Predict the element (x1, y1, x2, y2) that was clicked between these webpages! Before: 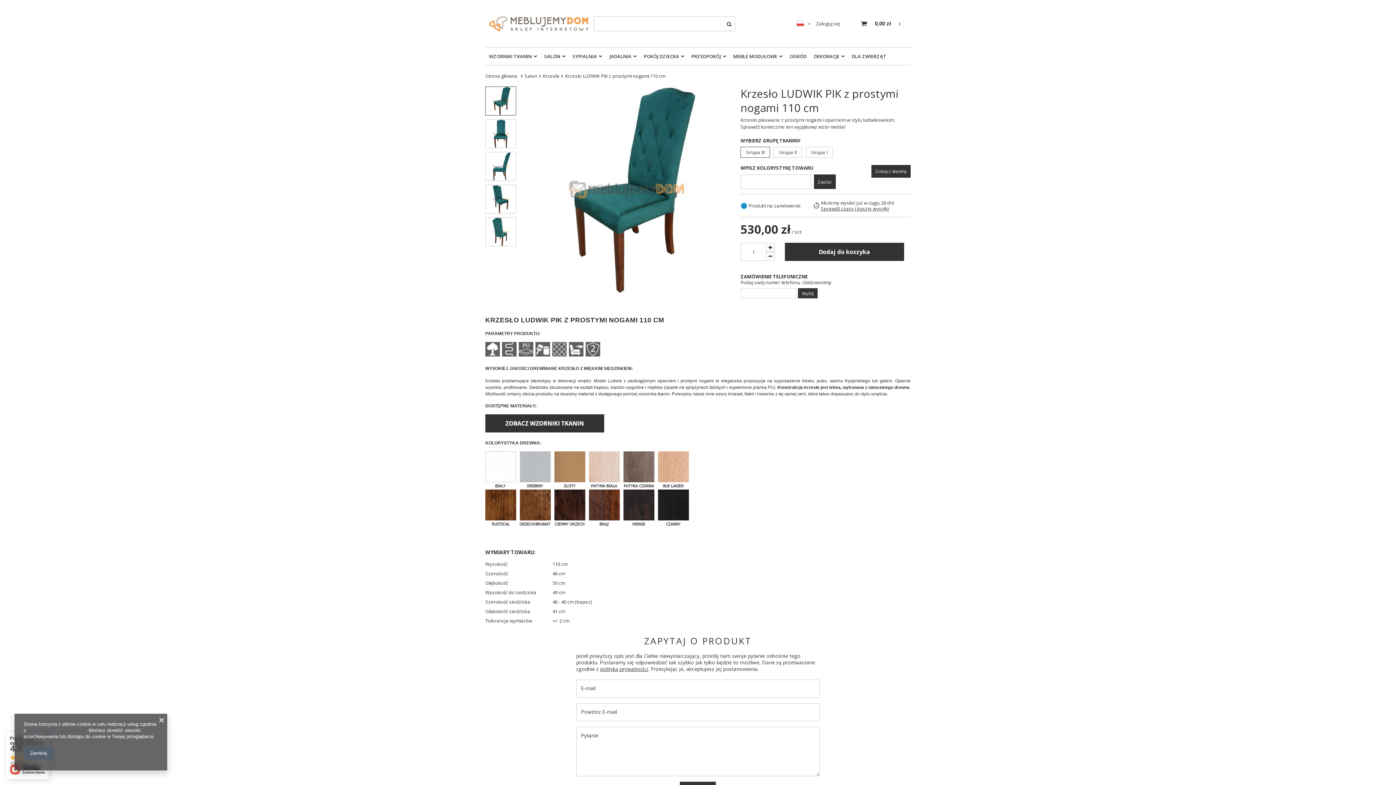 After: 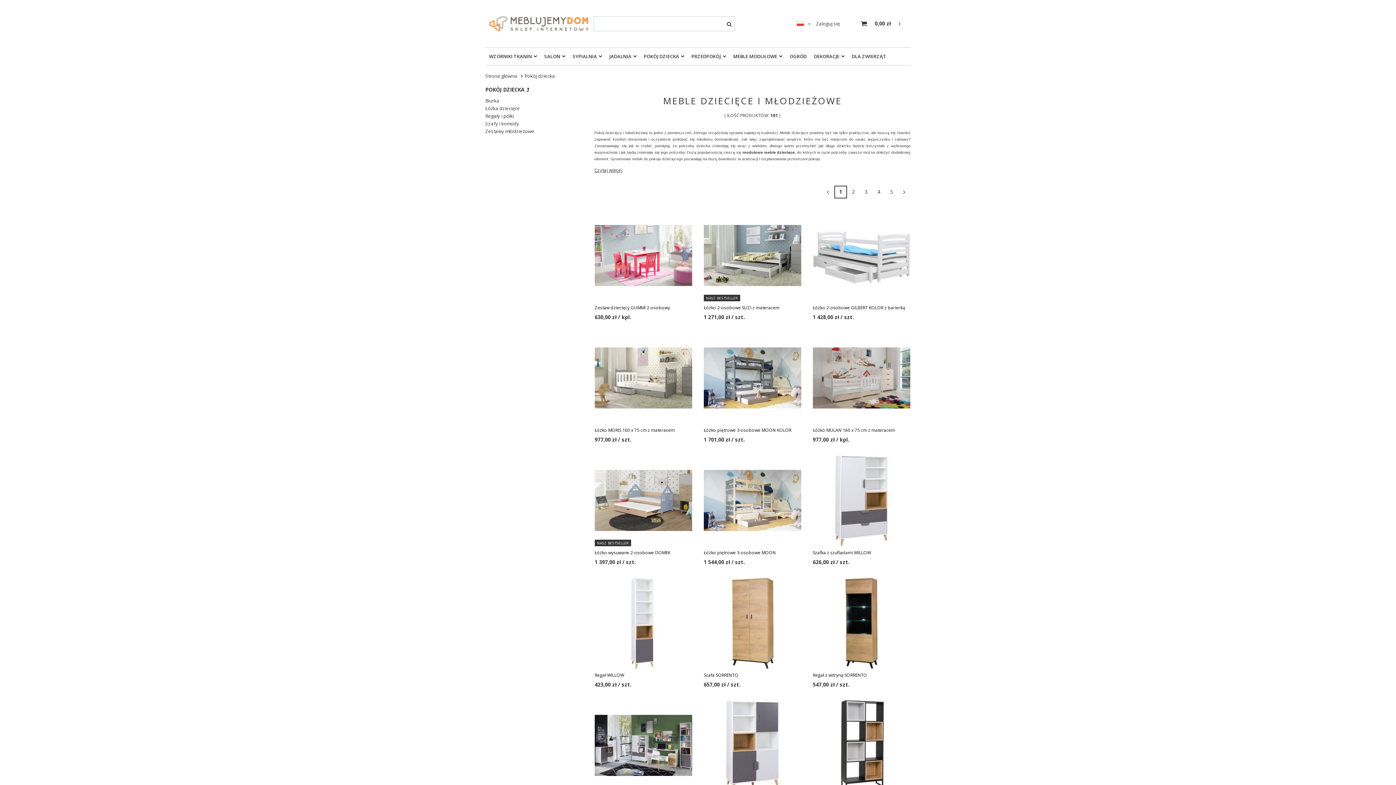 Action: bbox: (640, 51, 688, 61) label: POKÓJ DZIECKA